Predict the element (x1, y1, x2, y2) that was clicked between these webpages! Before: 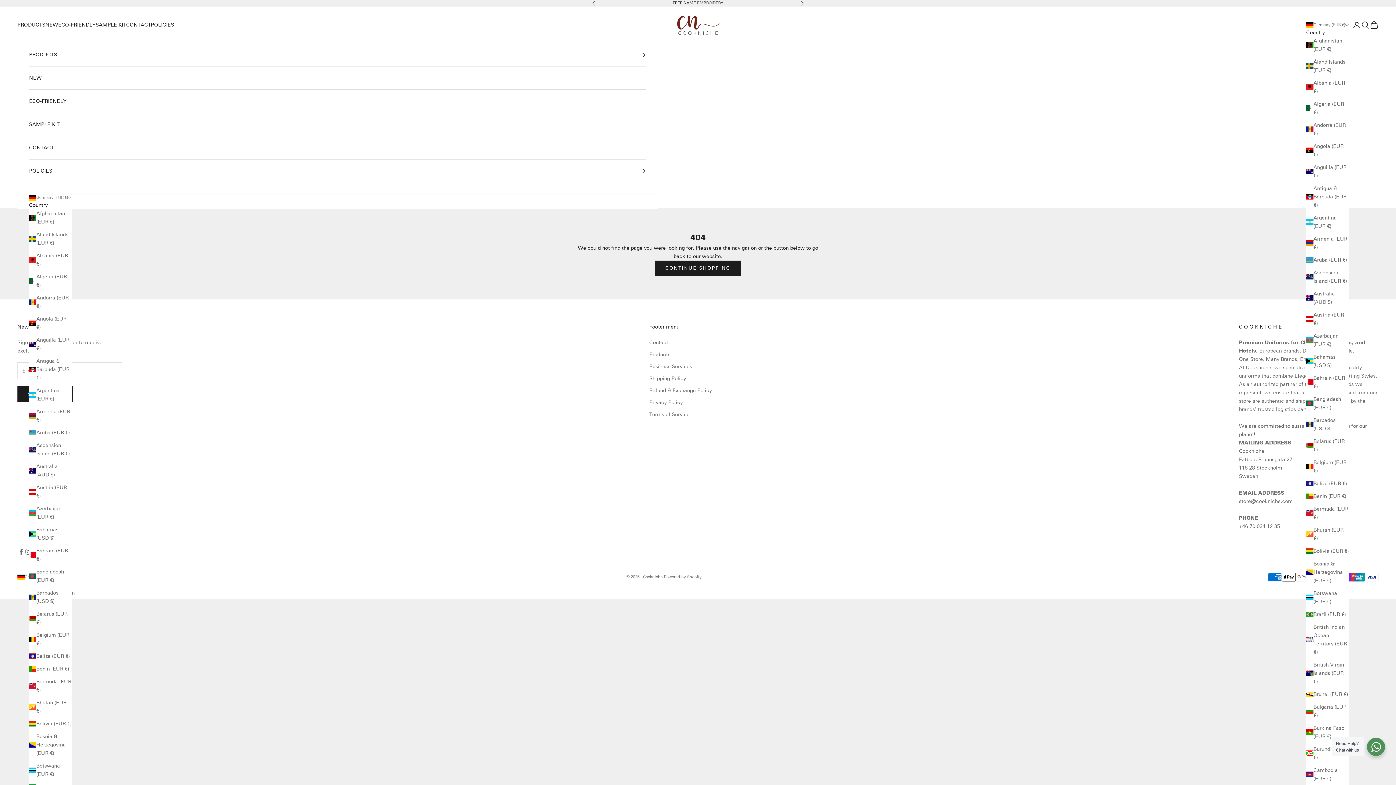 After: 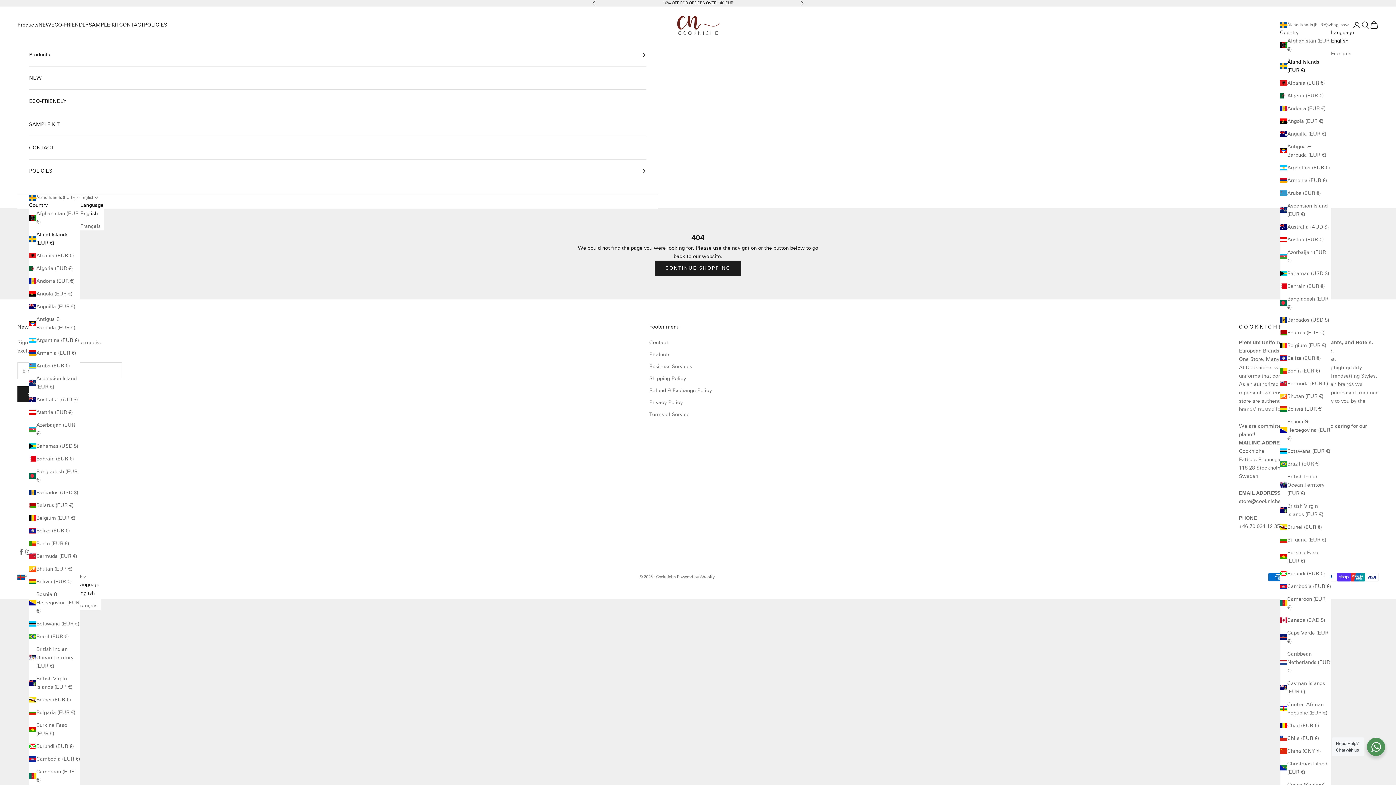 Action: bbox: (29, 230, 71, 247) label: Åland Islands (EUR €)